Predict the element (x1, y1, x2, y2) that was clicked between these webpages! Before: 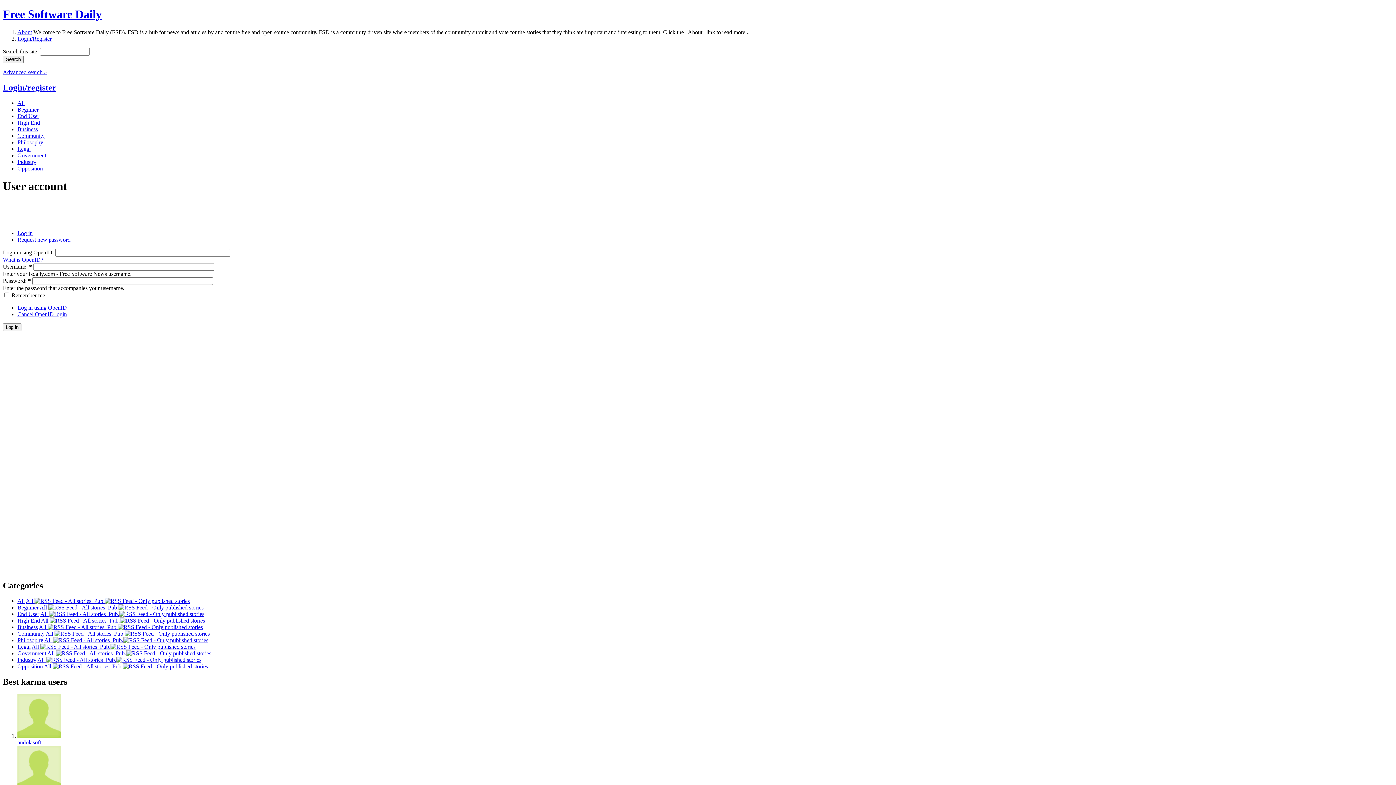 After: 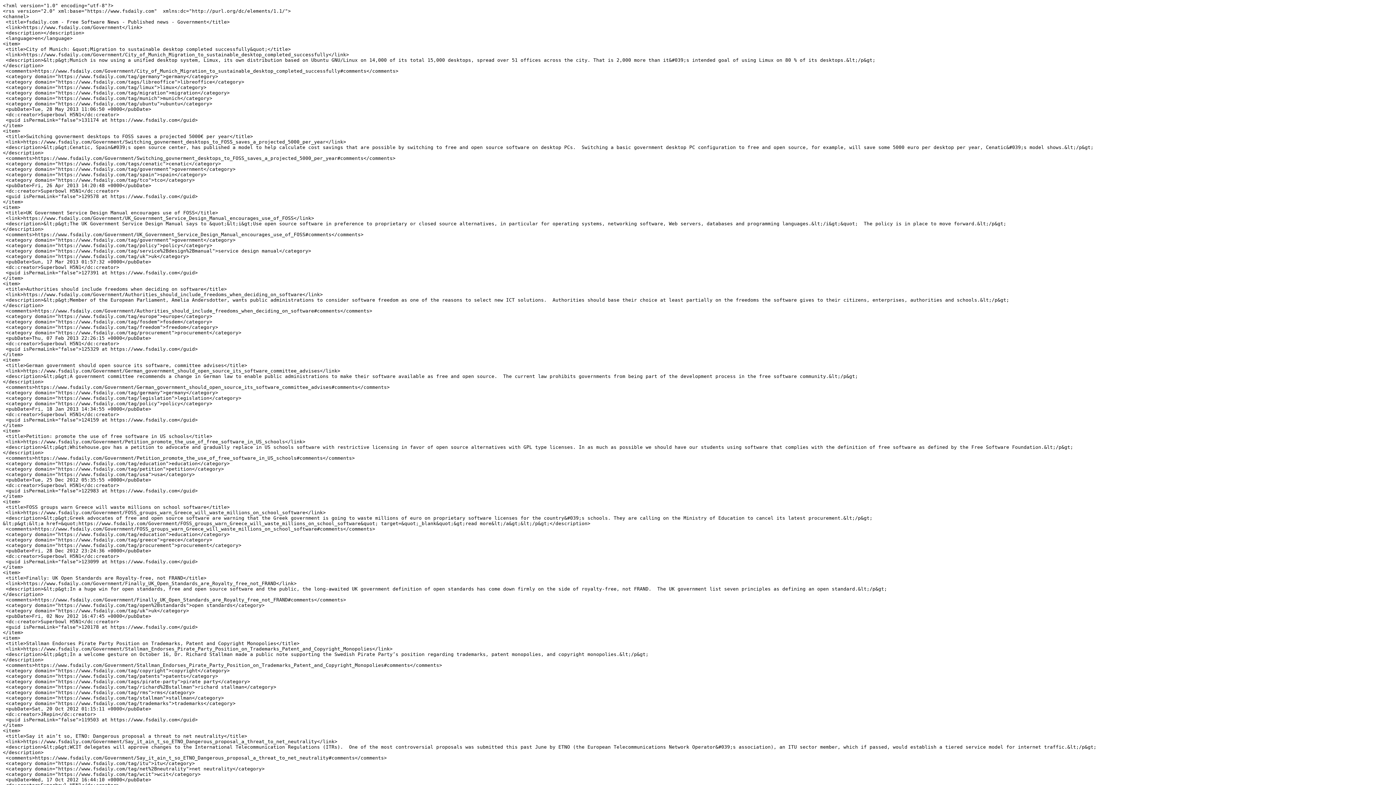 Action: bbox: (112, 650, 211, 656) label:   Pub.